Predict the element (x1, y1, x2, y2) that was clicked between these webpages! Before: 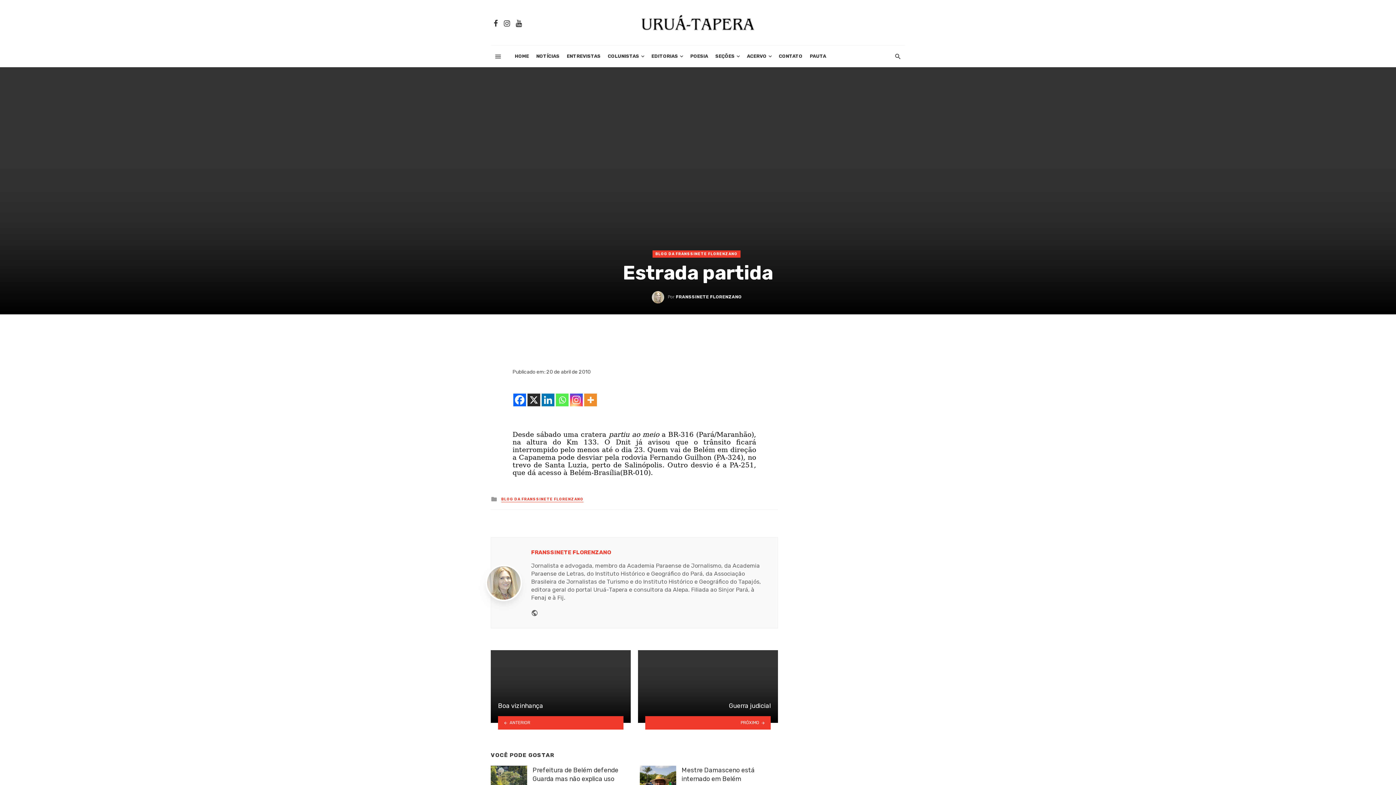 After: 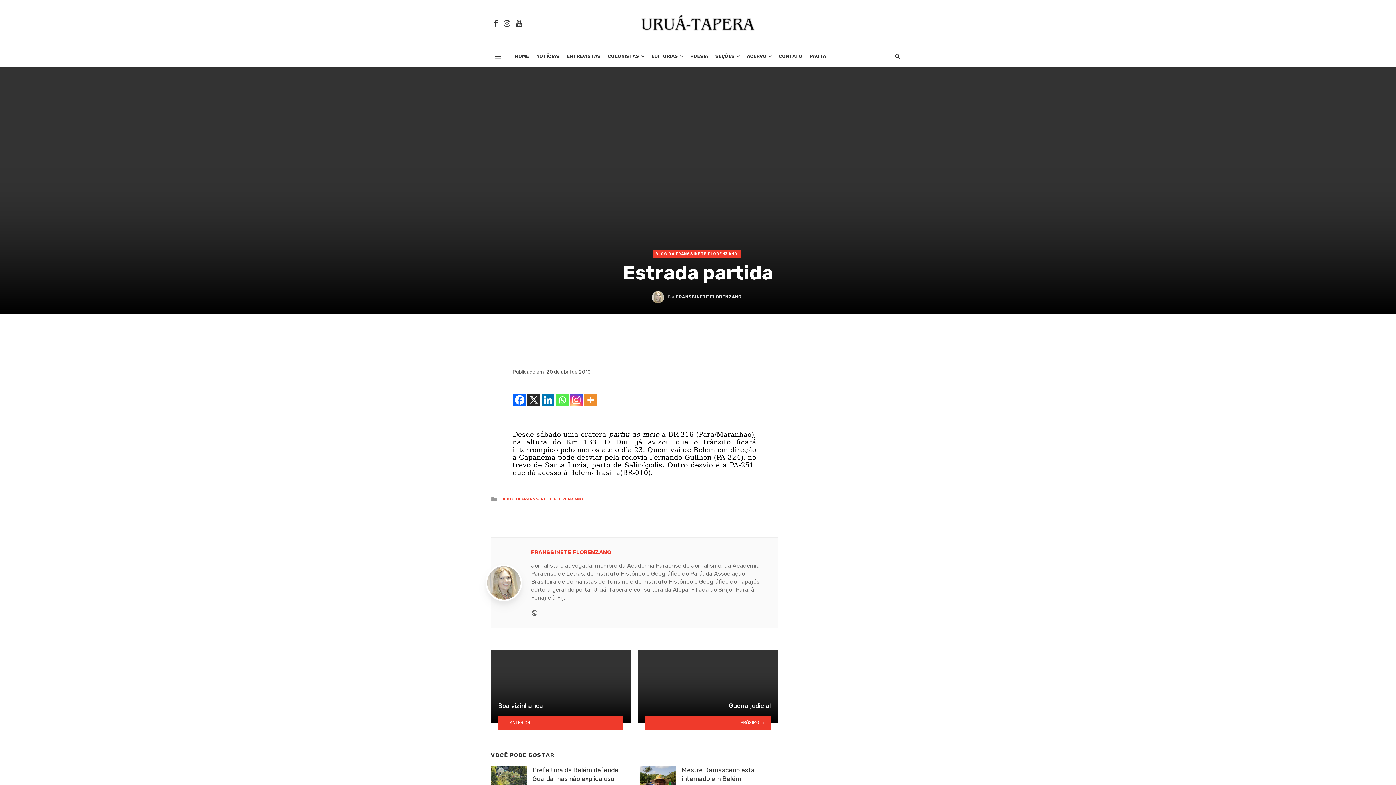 Action: label: Instagram bbox: (570, 393, 582, 406)